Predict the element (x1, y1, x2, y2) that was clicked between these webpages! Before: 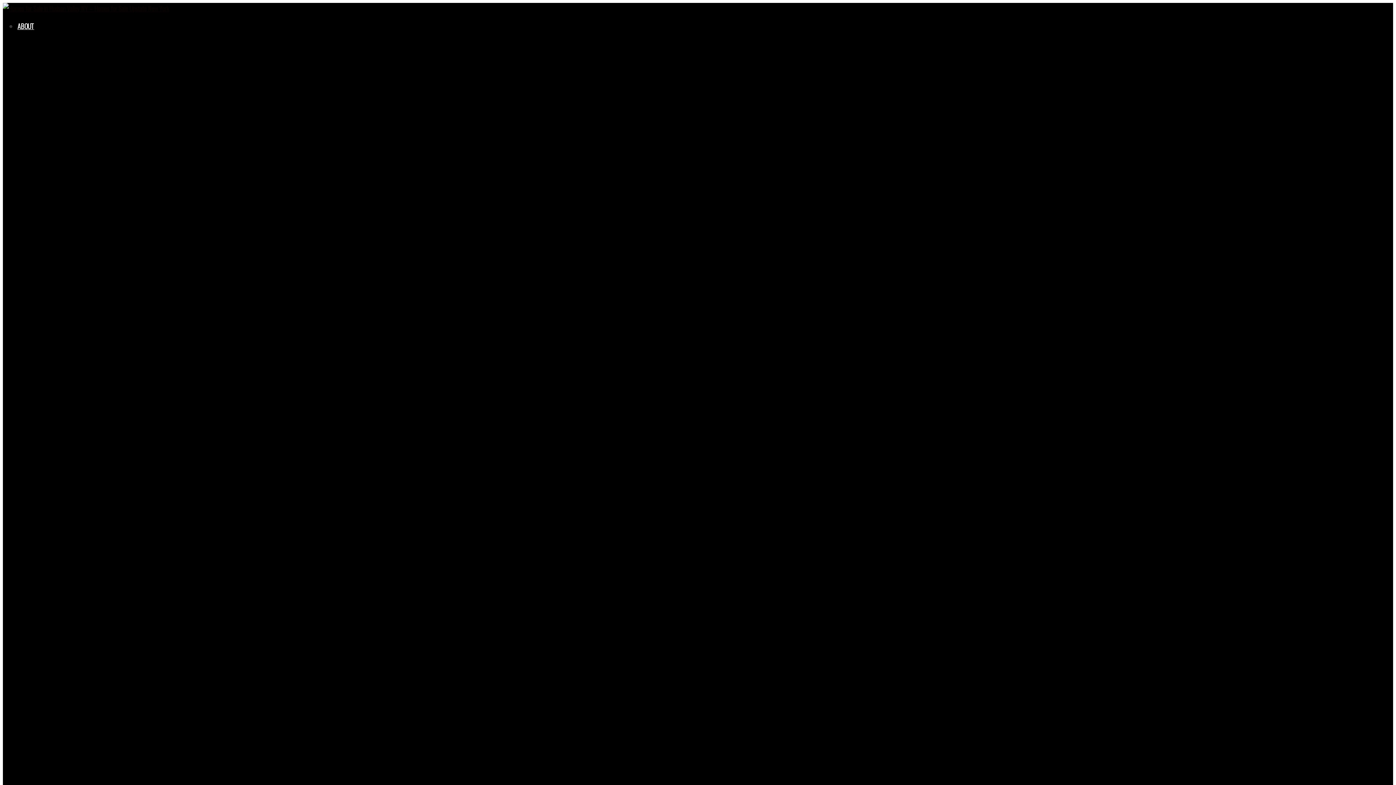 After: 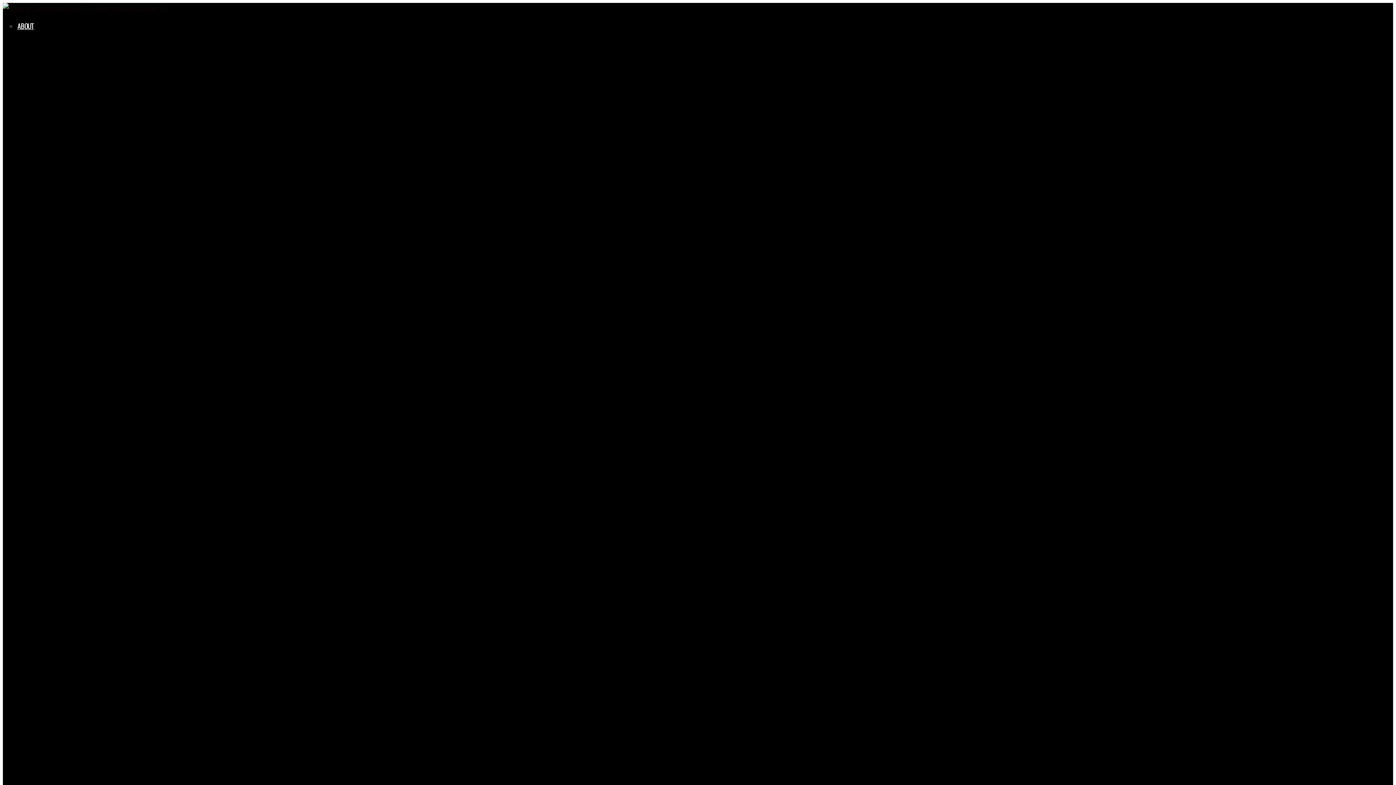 Action: bbox: (17, 20, 34, 30) label: ABOUT